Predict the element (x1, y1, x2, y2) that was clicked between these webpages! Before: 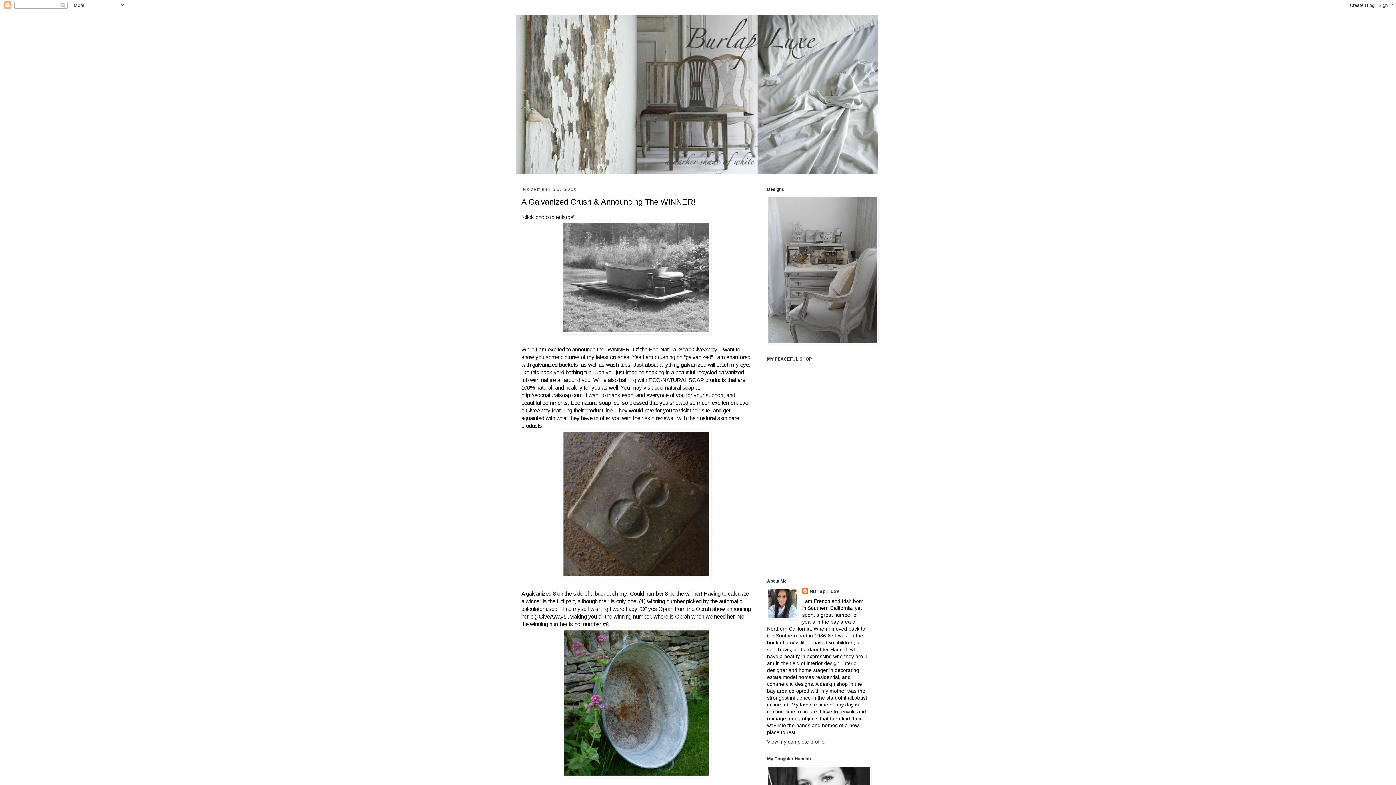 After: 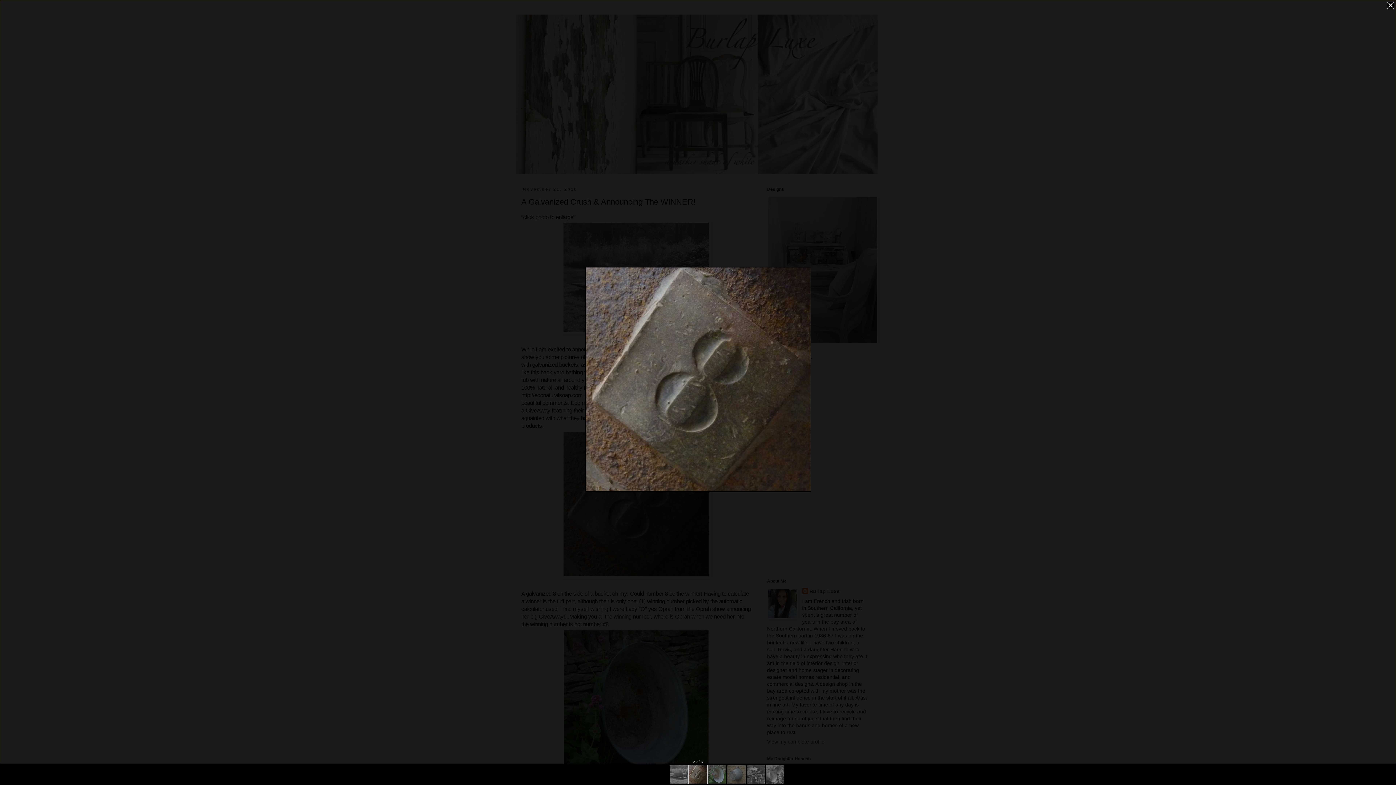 Action: bbox: (521, 429, 751, 579)